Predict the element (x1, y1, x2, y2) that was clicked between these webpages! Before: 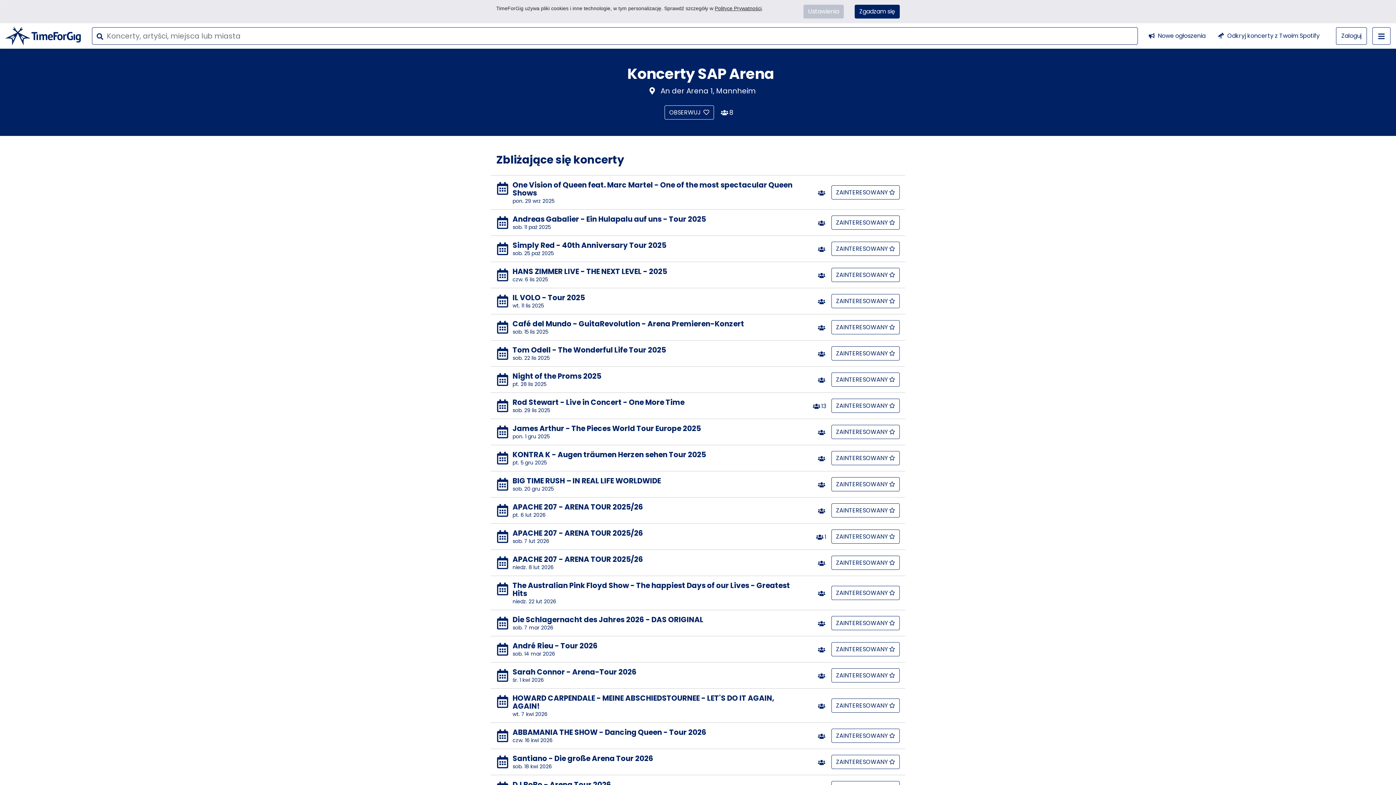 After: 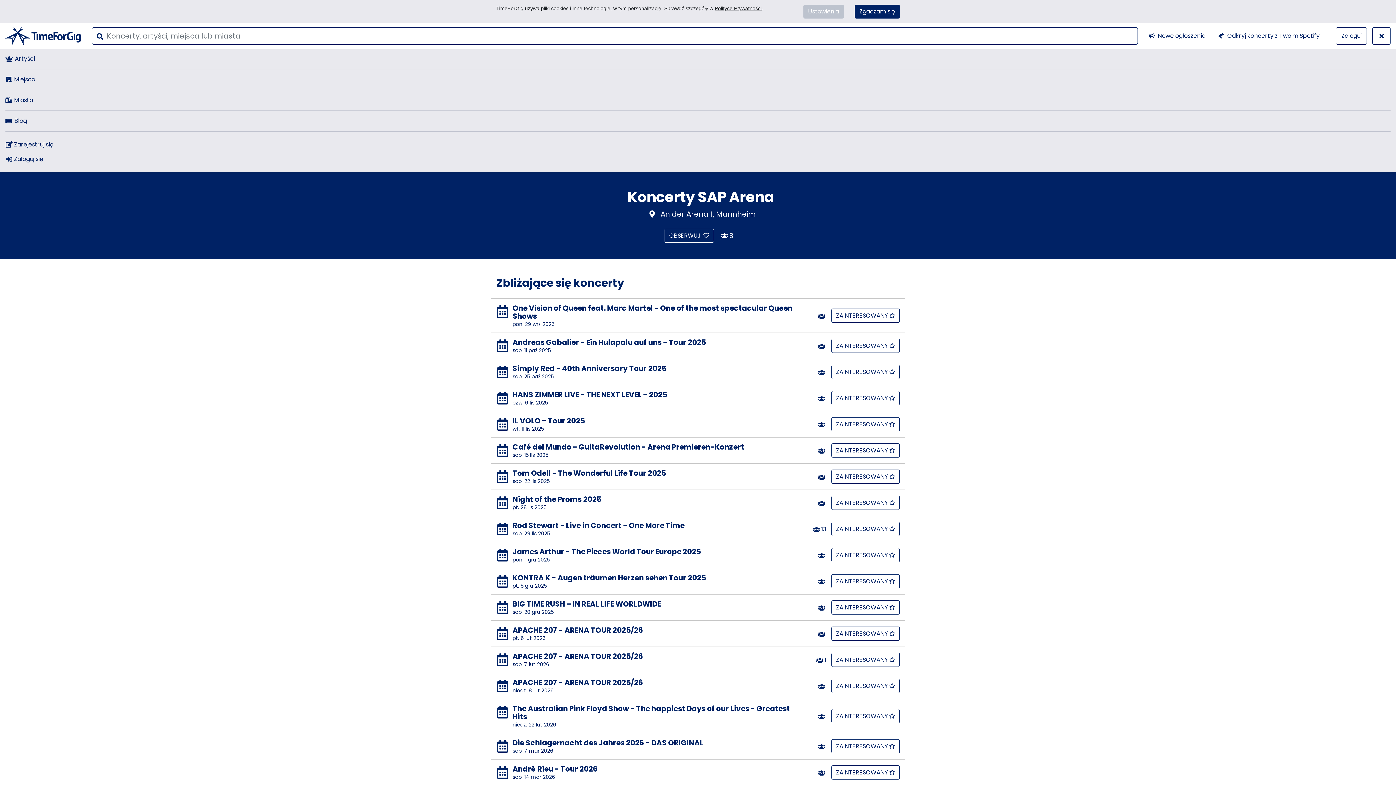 Action: bbox: (1372, 27, 1390, 44) label: Toggle navigation